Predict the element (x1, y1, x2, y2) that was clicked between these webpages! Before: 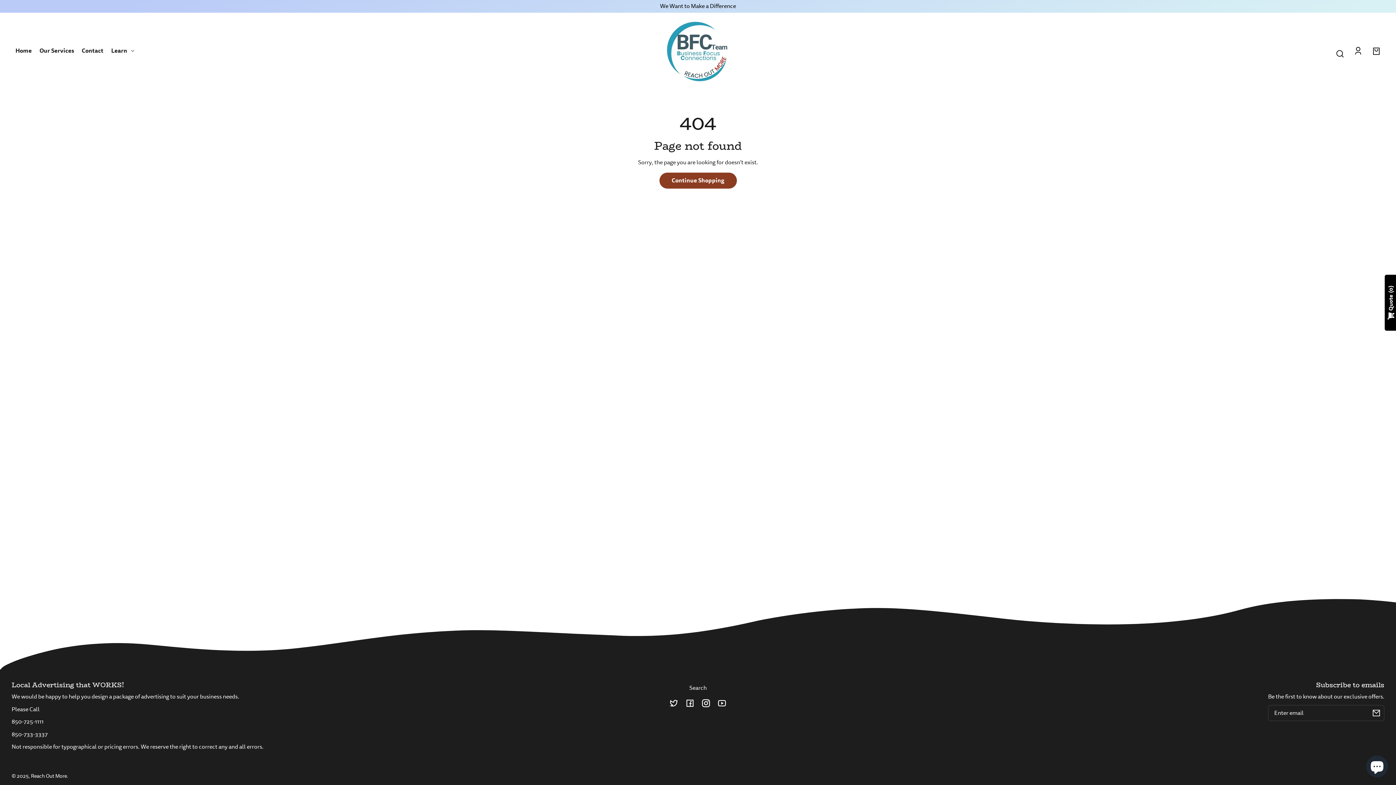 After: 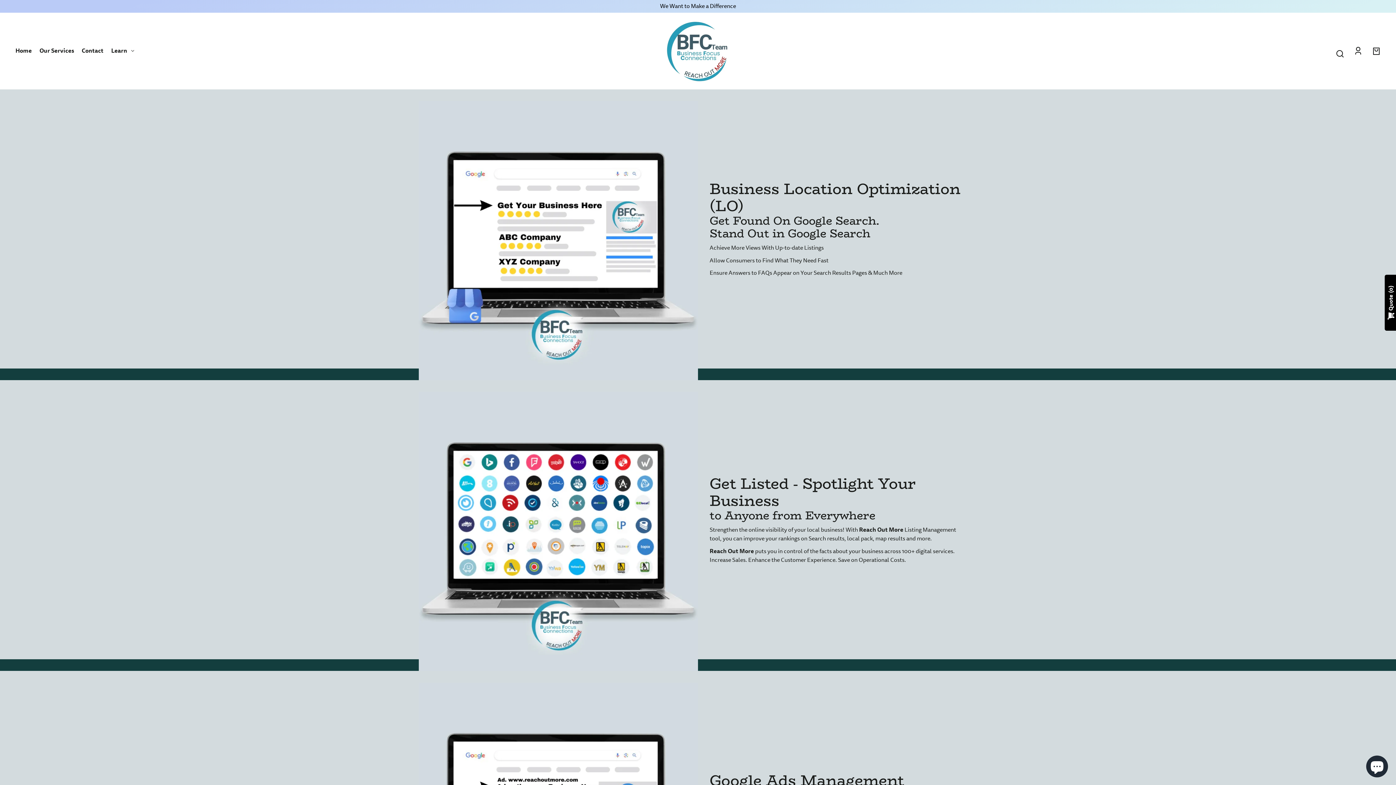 Action: label: Continue Shopping bbox: (659, 172, 736, 188)